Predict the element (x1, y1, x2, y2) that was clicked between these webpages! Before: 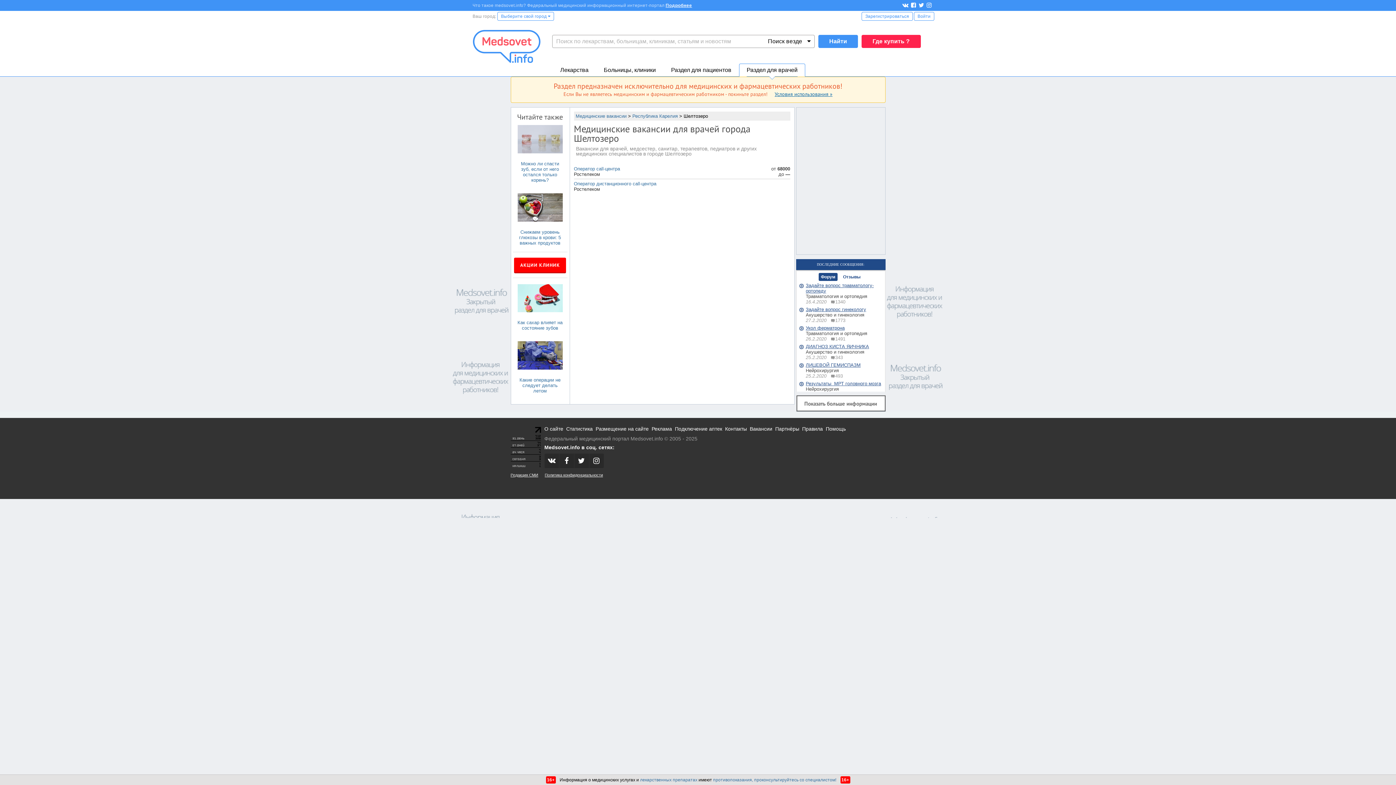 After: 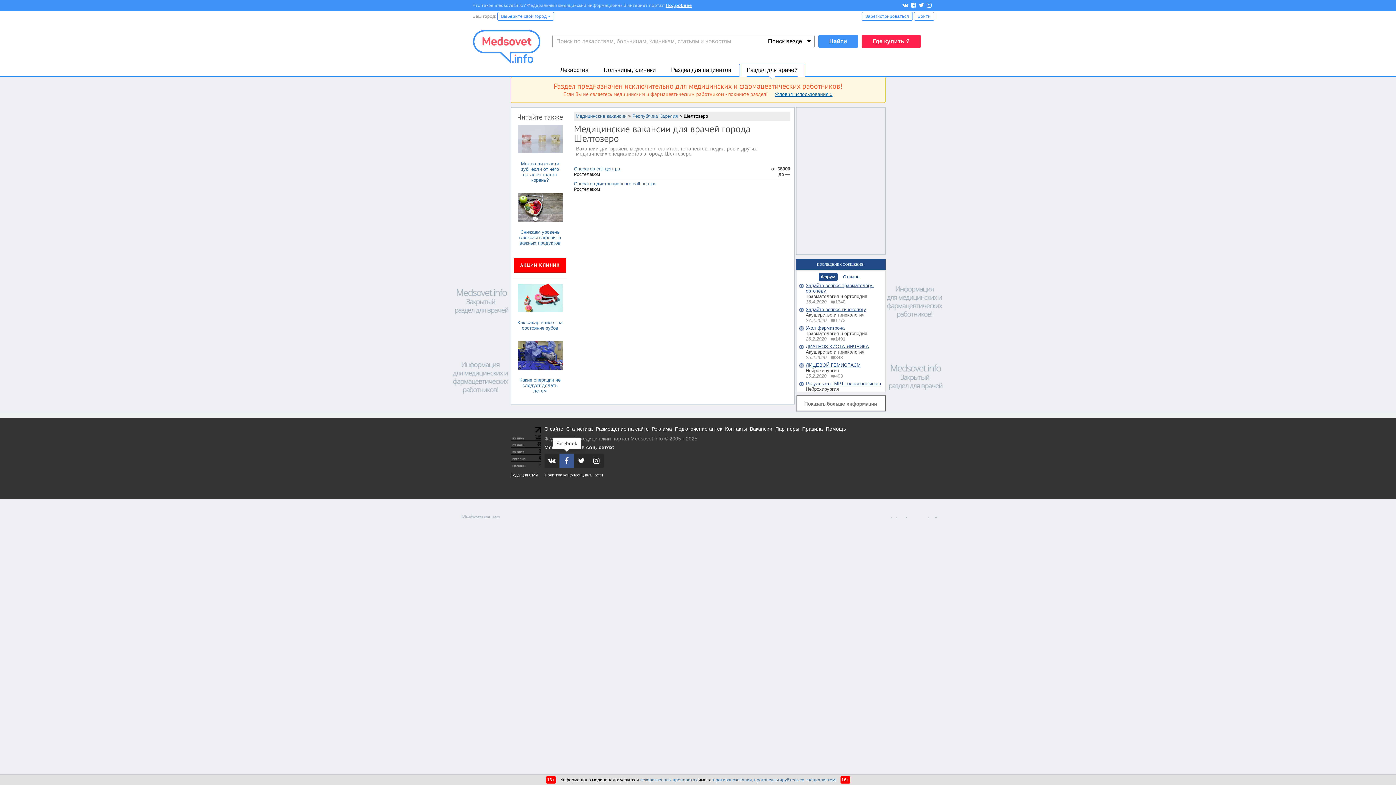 Action: bbox: (559, 453, 574, 468)